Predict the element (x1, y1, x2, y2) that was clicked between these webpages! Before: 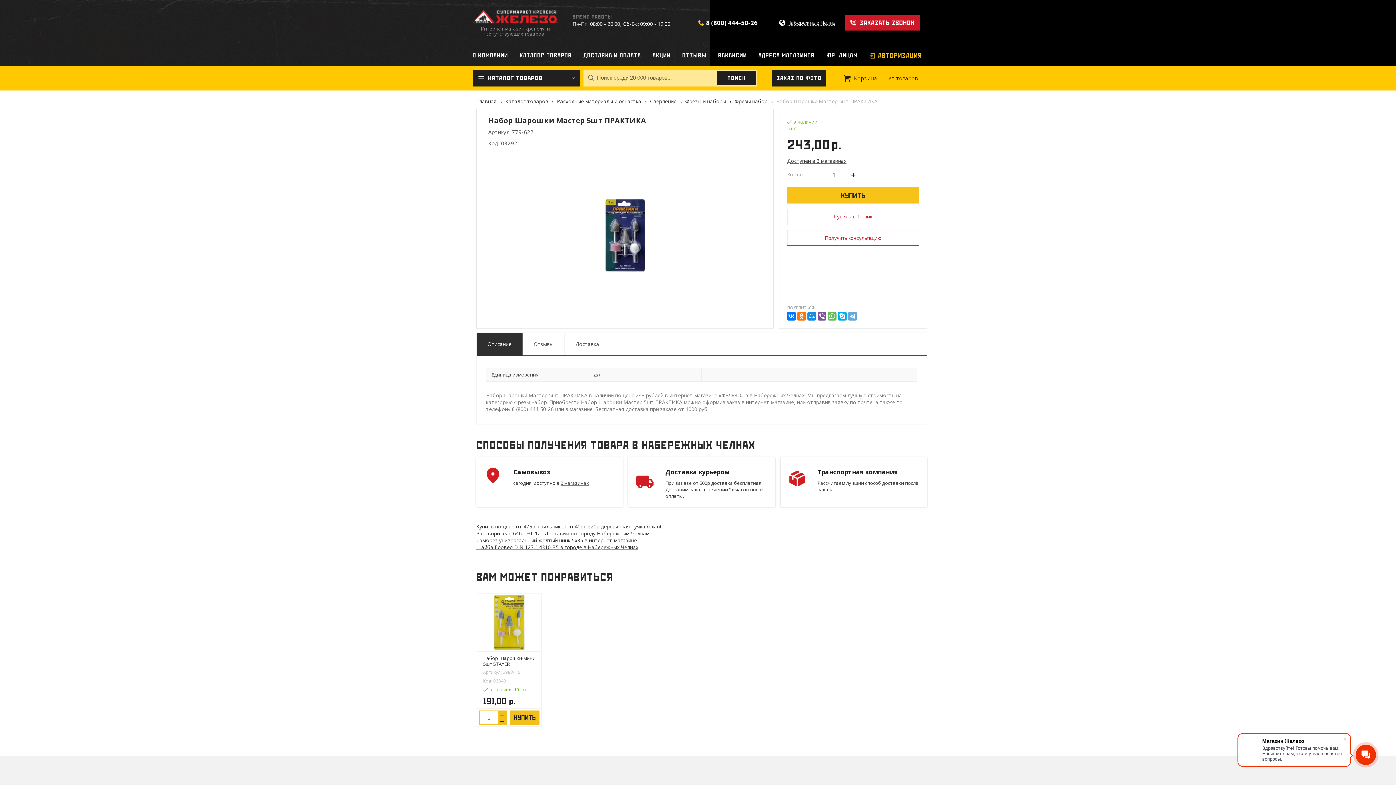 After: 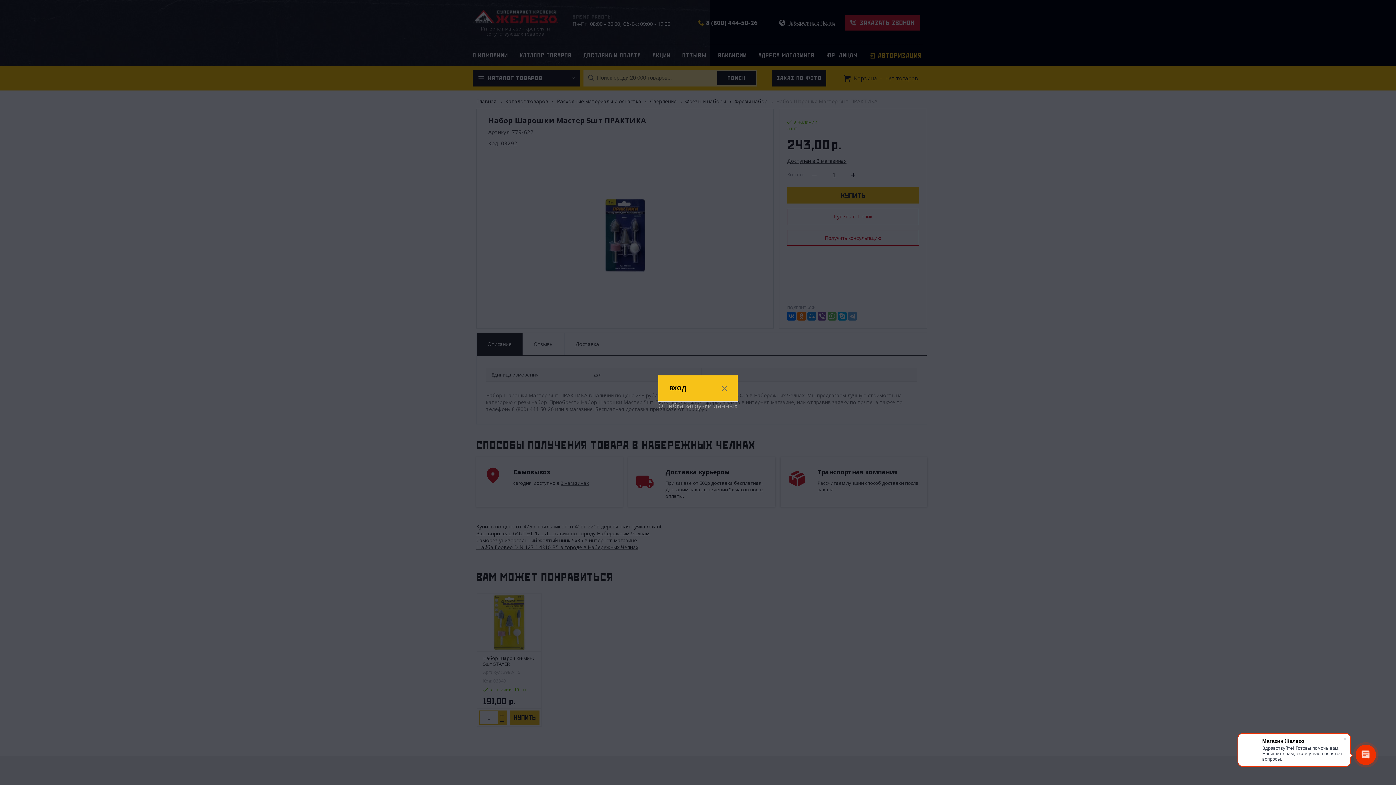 Action: label: АВТОРИЗАЦИЯ bbox: (878, 53, 922, 58)